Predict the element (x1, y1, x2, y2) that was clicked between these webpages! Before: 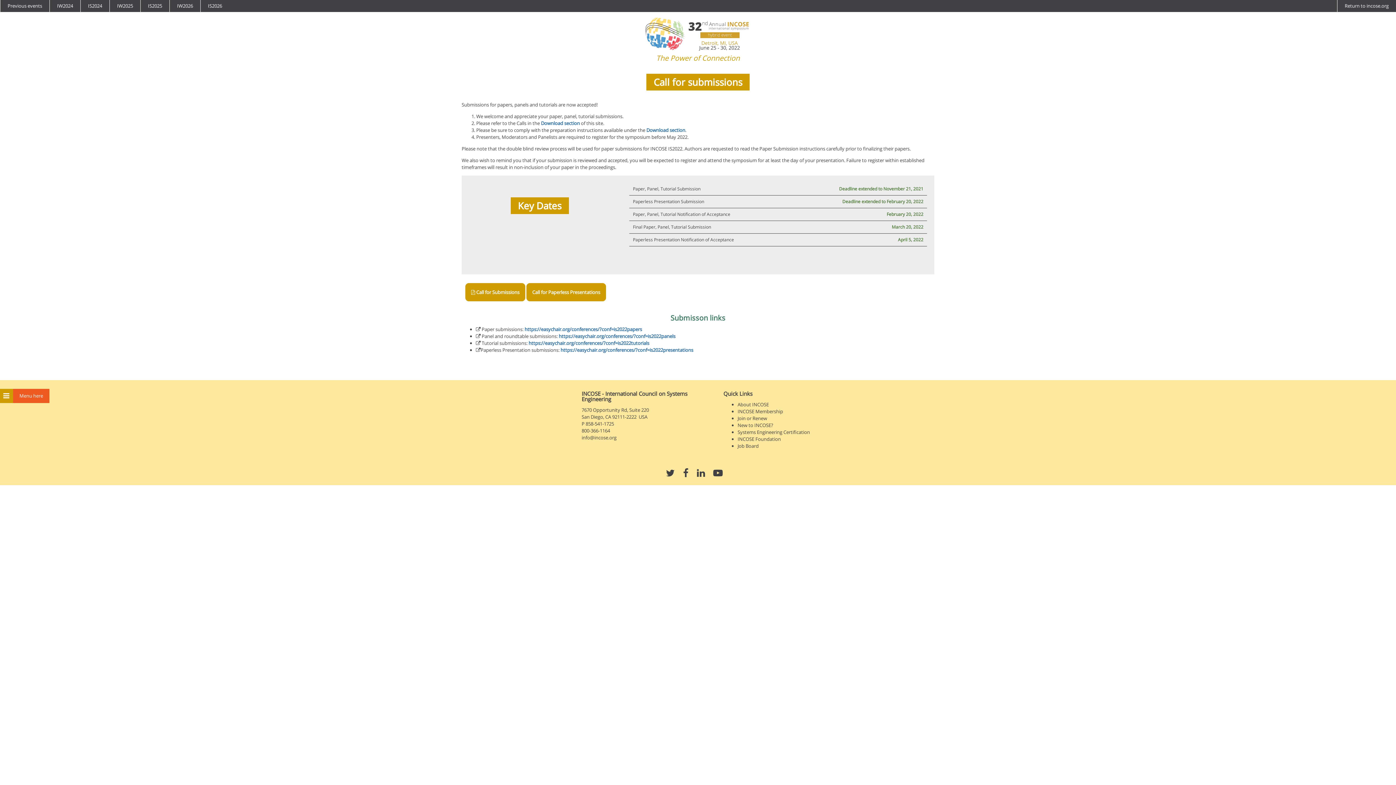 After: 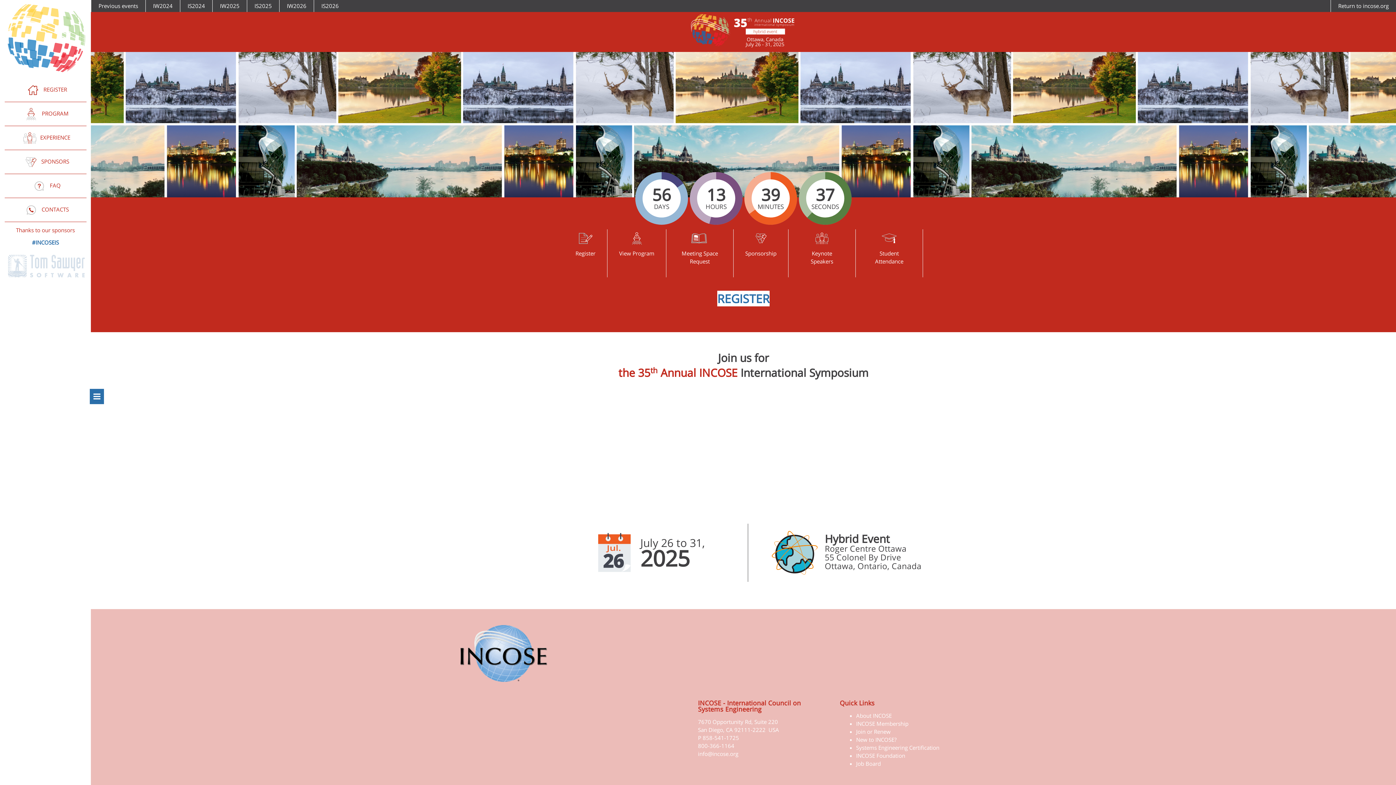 Action: bbox: (148, 2, 162, 9) label: IS2025